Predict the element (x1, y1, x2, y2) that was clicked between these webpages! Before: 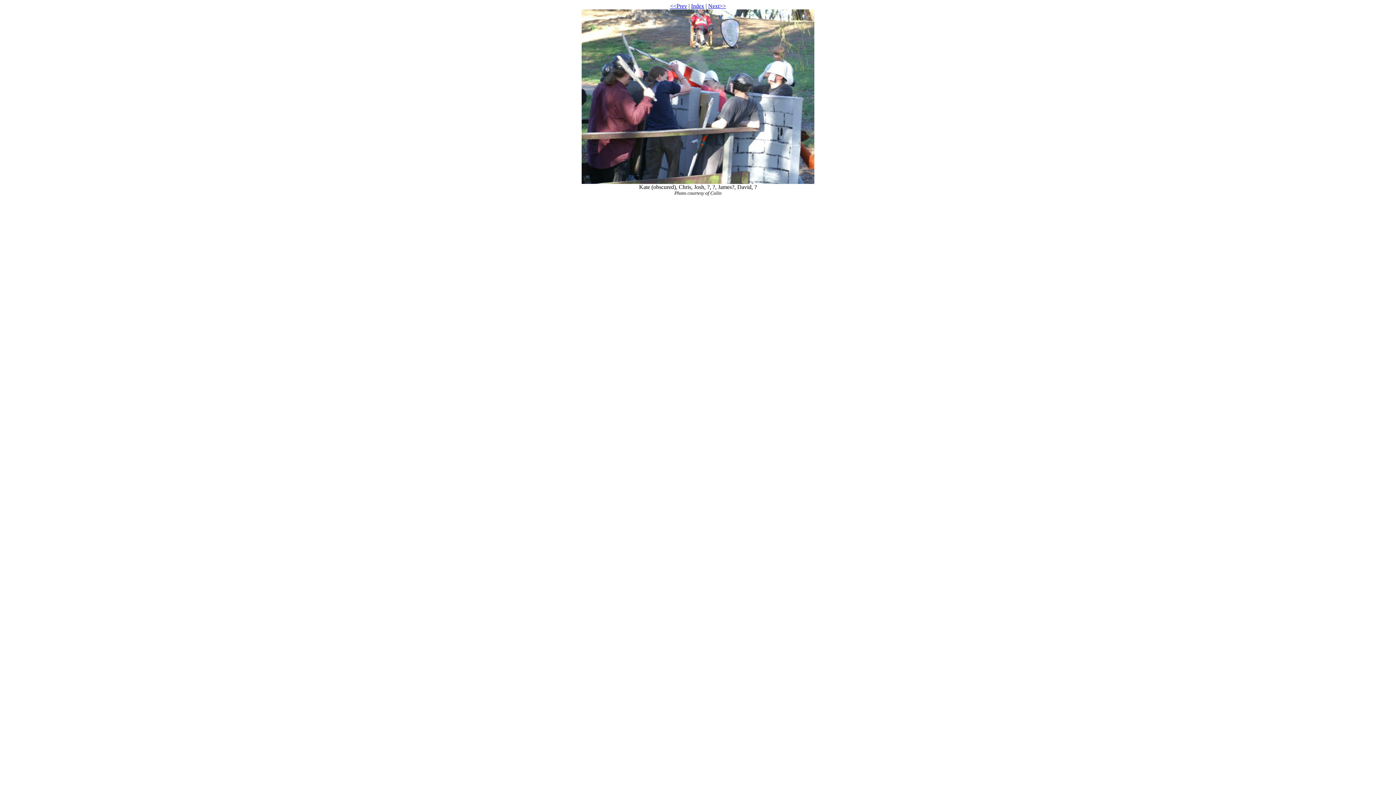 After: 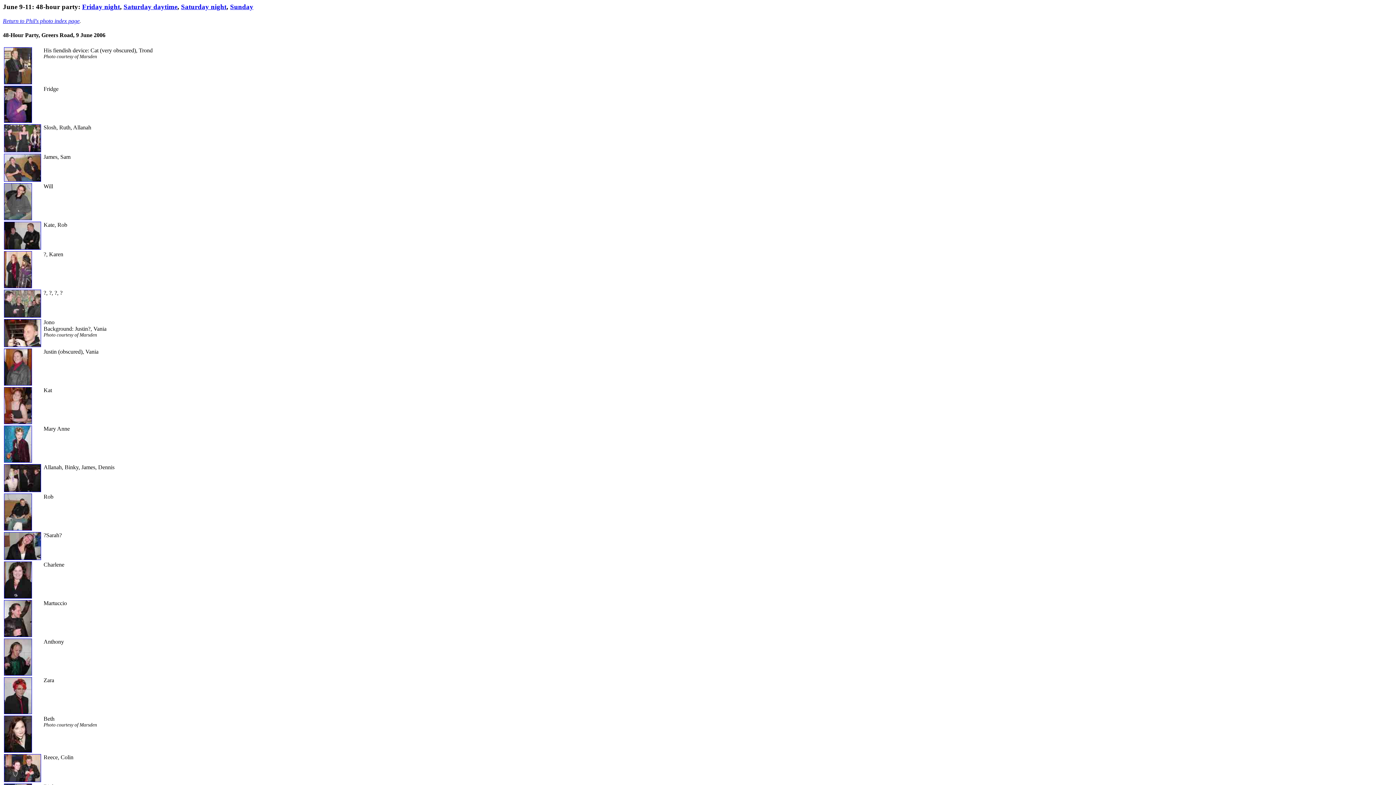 Action: label: Index bbox: (691, 2, 704, 9)